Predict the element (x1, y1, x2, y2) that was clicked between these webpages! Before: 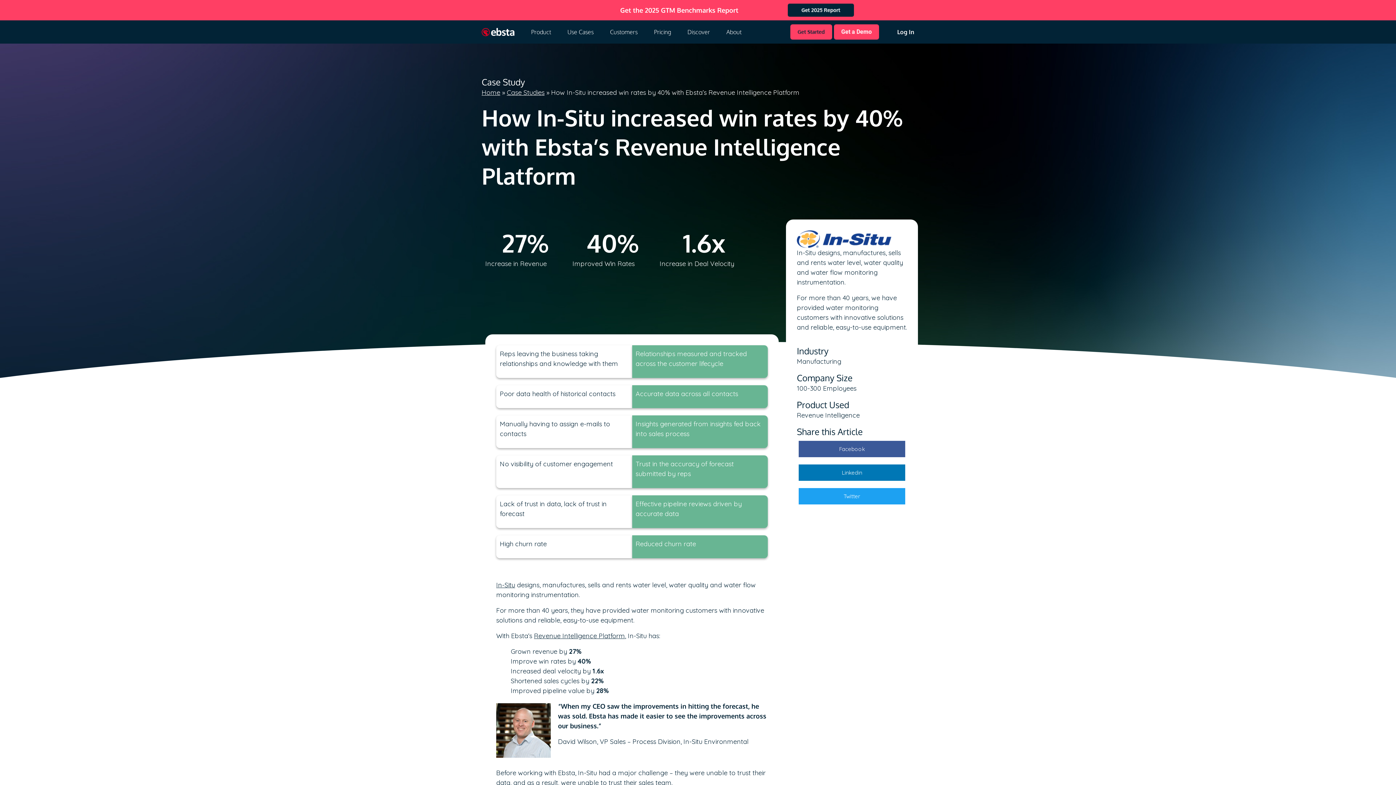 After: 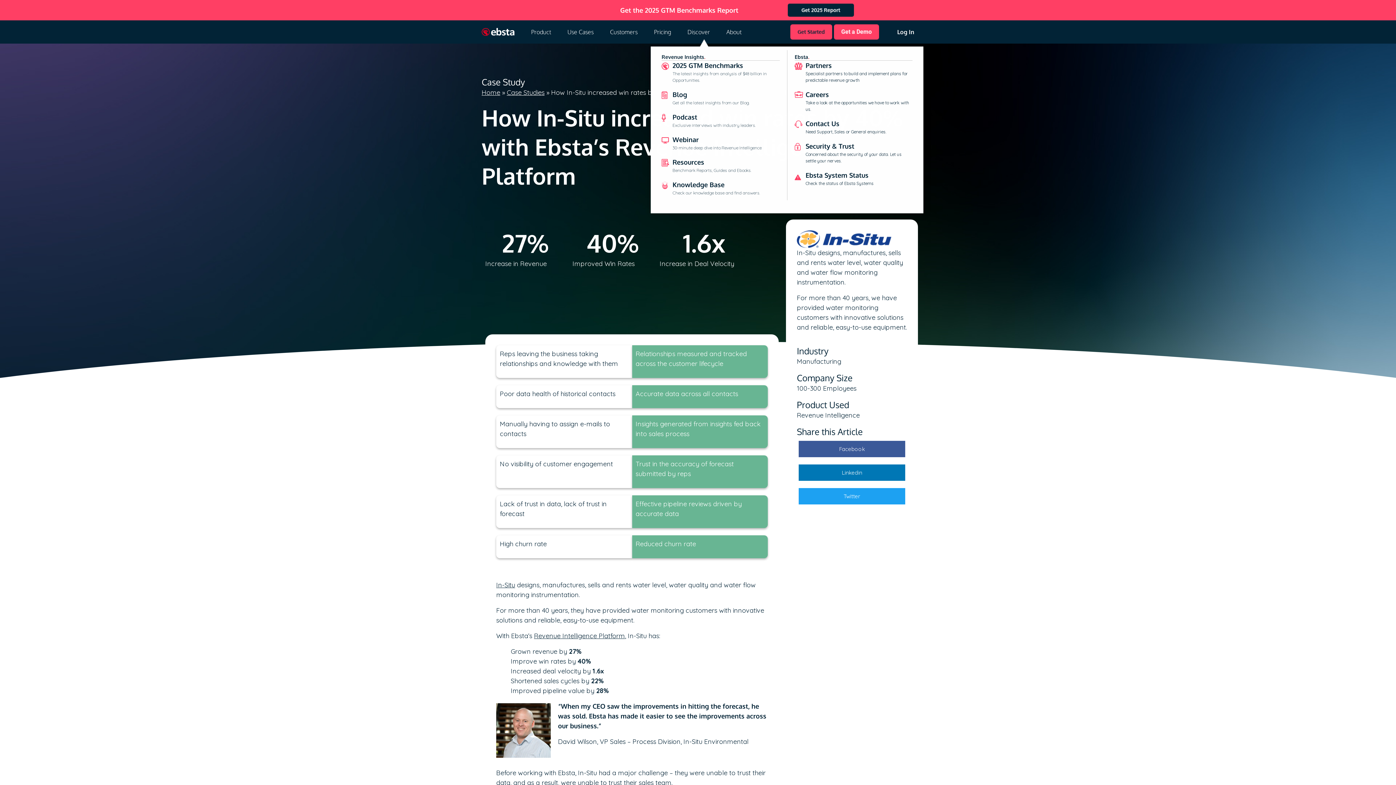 Action: label: Discover bbox: (682, 24, 721, 40)